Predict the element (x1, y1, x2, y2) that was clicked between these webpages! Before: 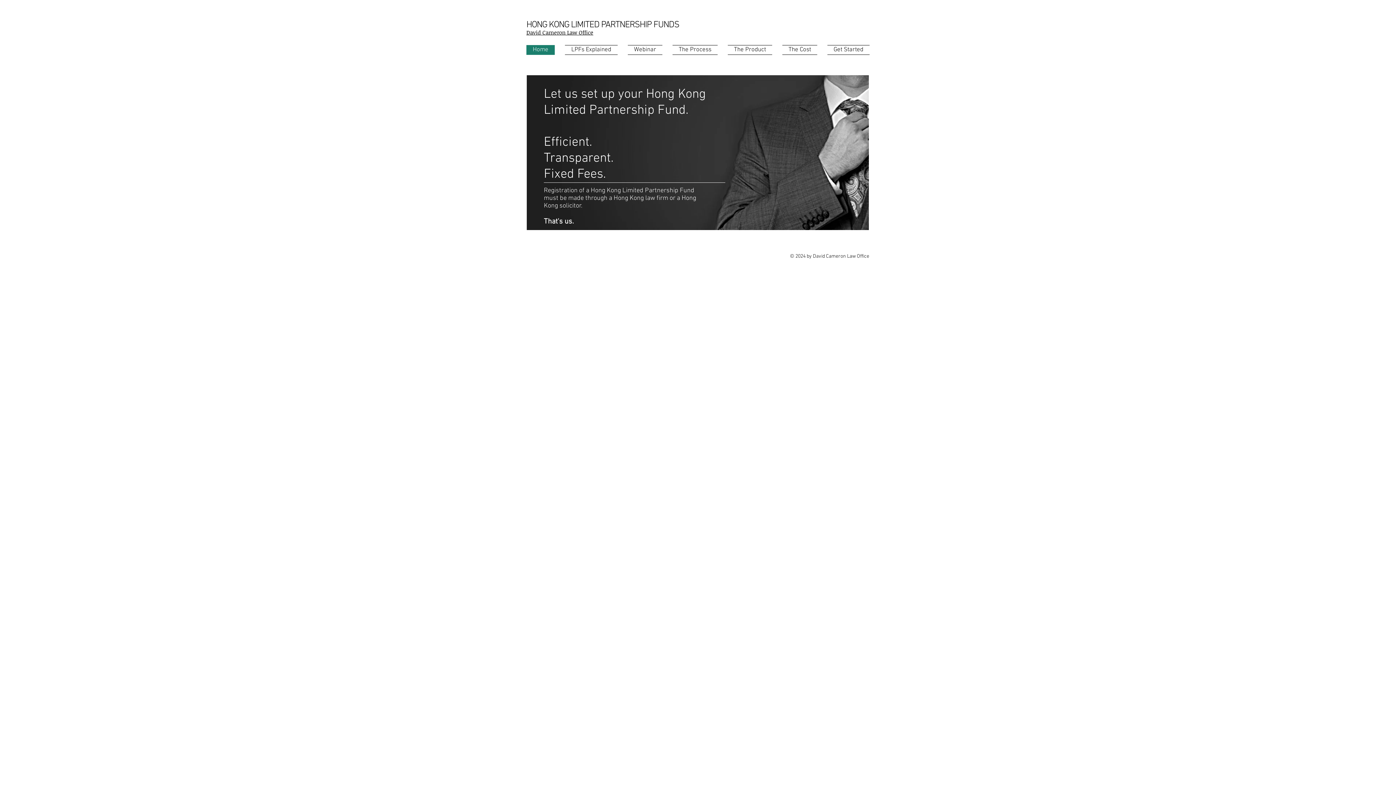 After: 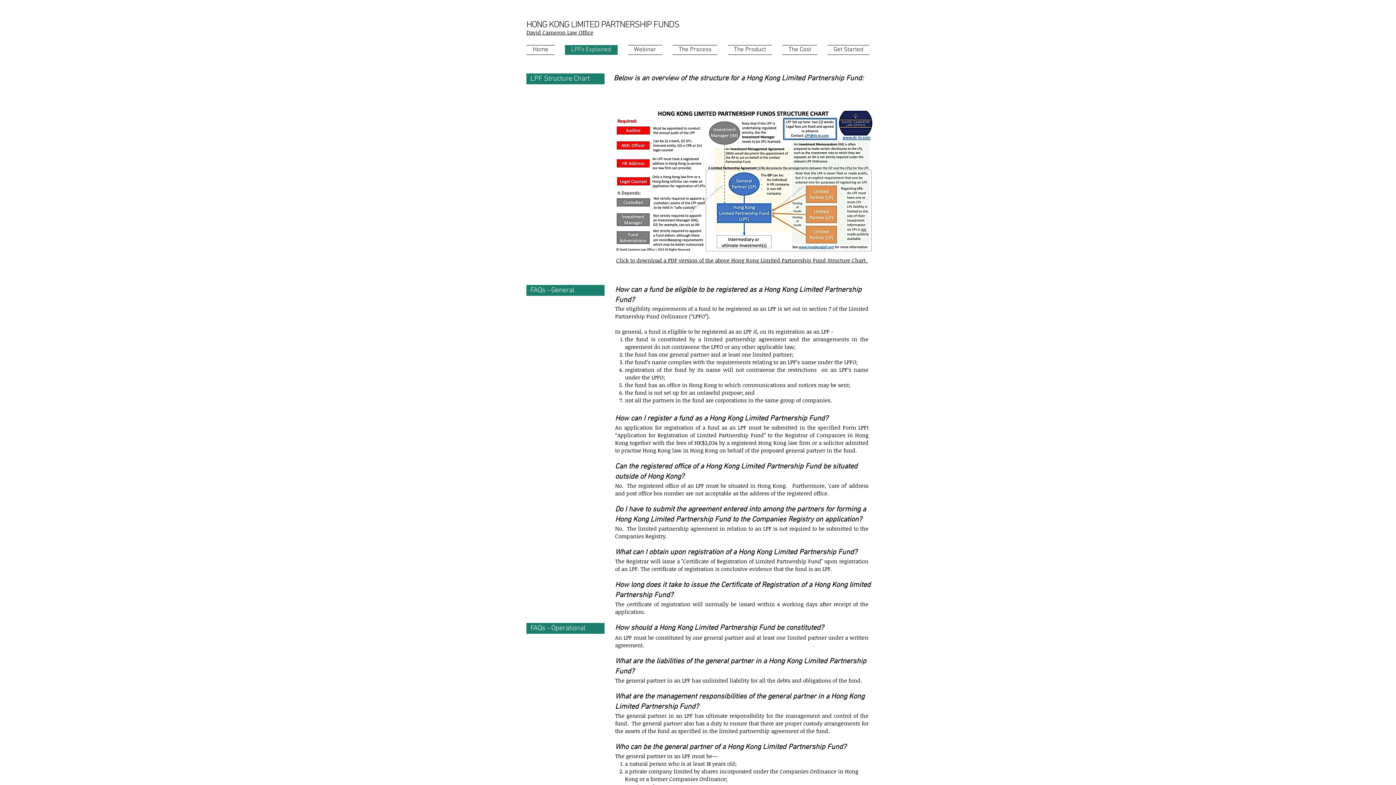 Action: bbox: (560, 45, 622, 54) label: LPFs Explained